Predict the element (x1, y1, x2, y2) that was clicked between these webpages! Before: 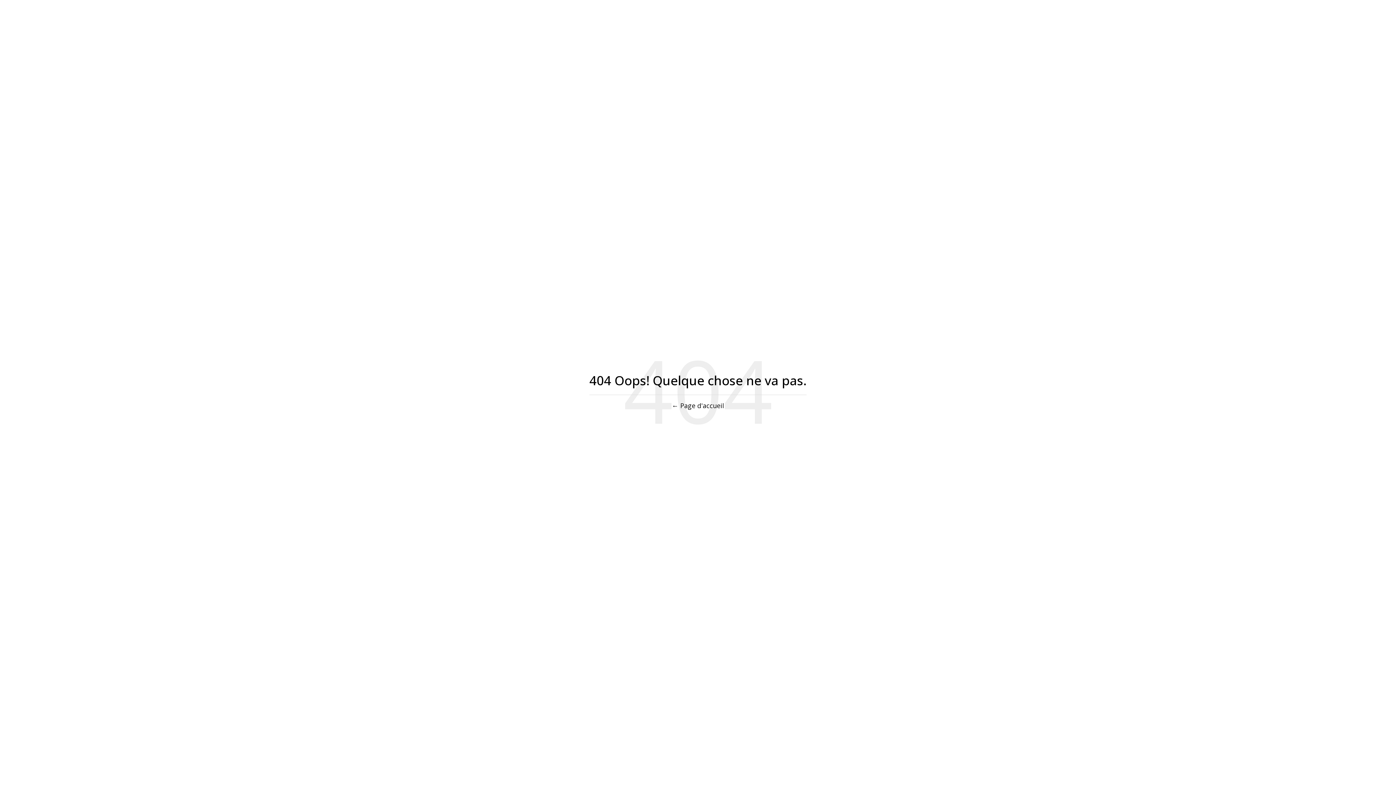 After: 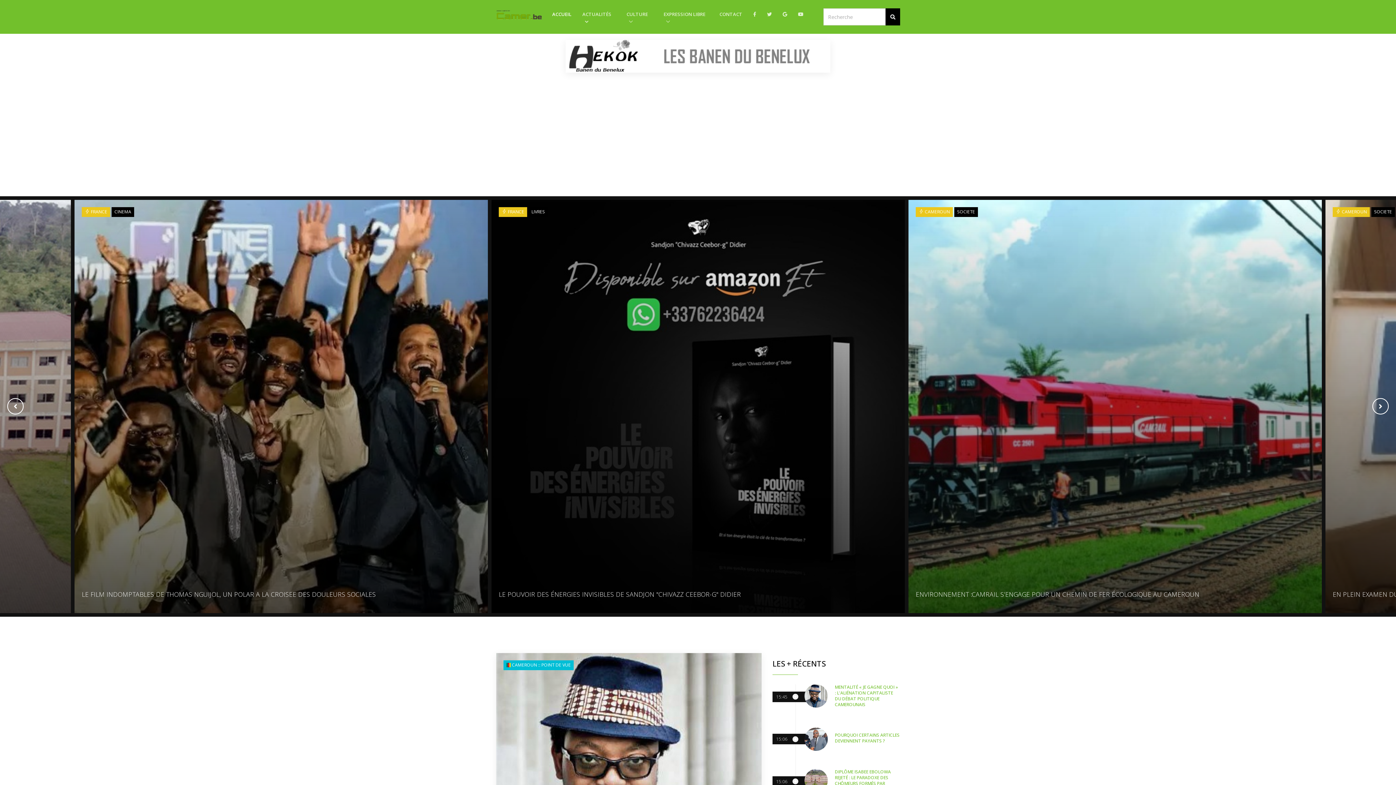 Action: label: ← Page d'accueil bbox: (672, 401, 724, 410)